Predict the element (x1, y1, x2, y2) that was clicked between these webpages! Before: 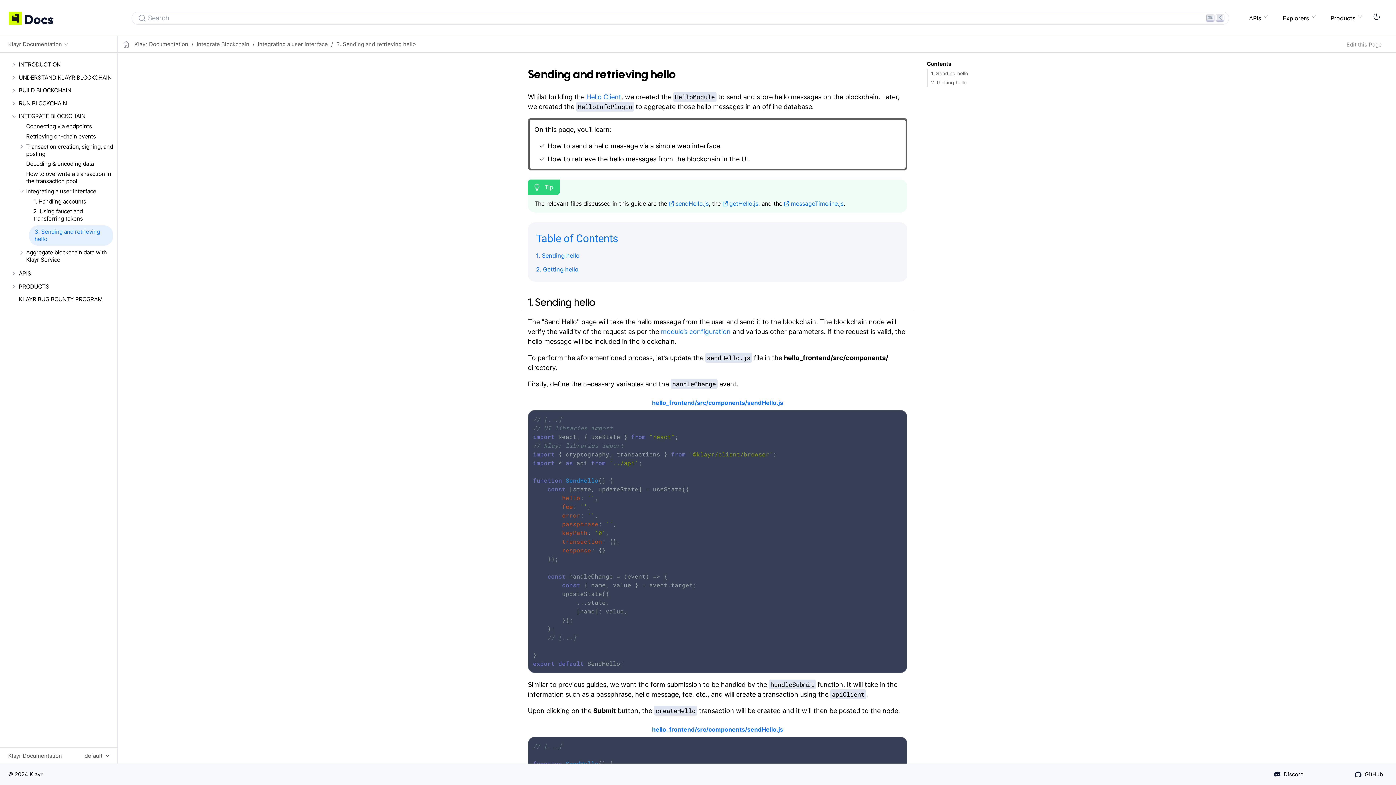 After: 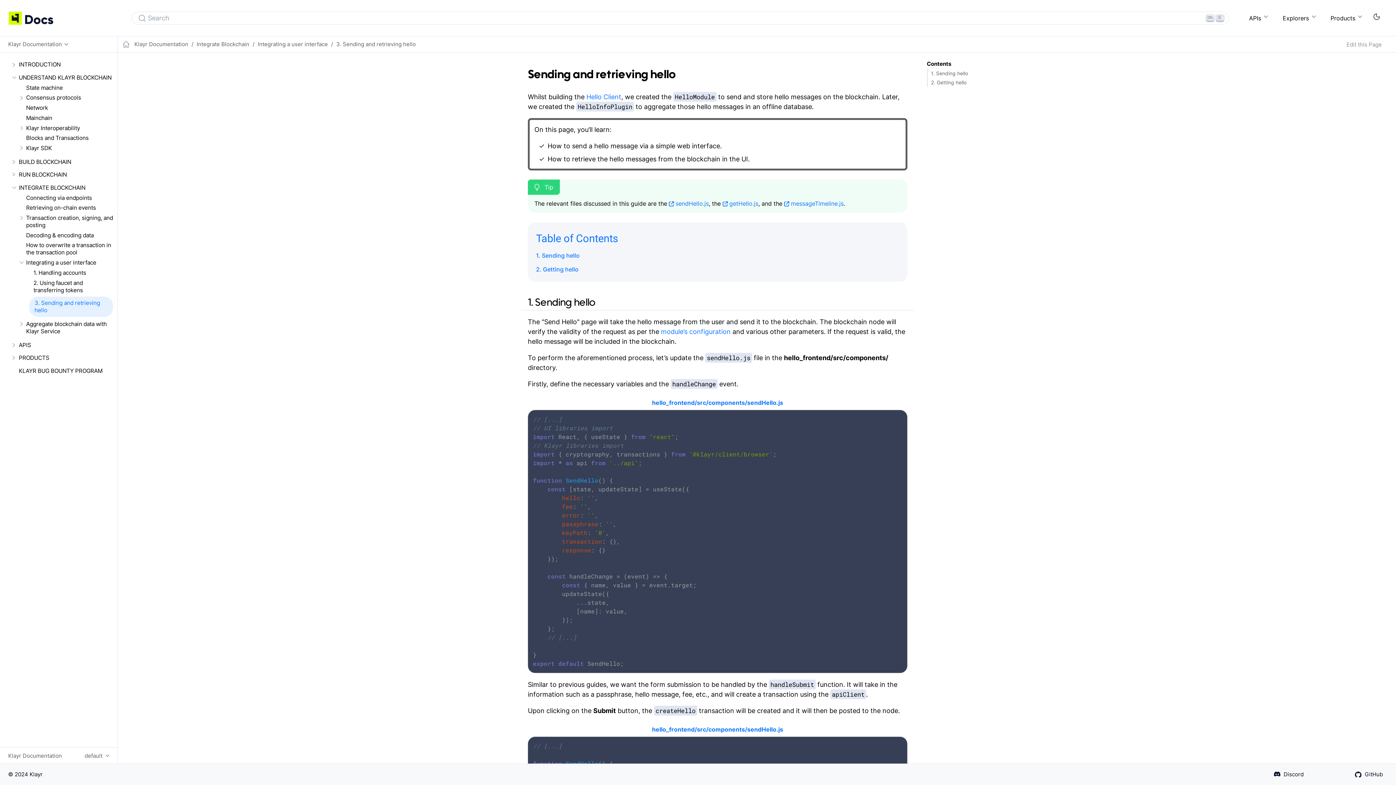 Action: bbox: (10, 73, 17, 81)